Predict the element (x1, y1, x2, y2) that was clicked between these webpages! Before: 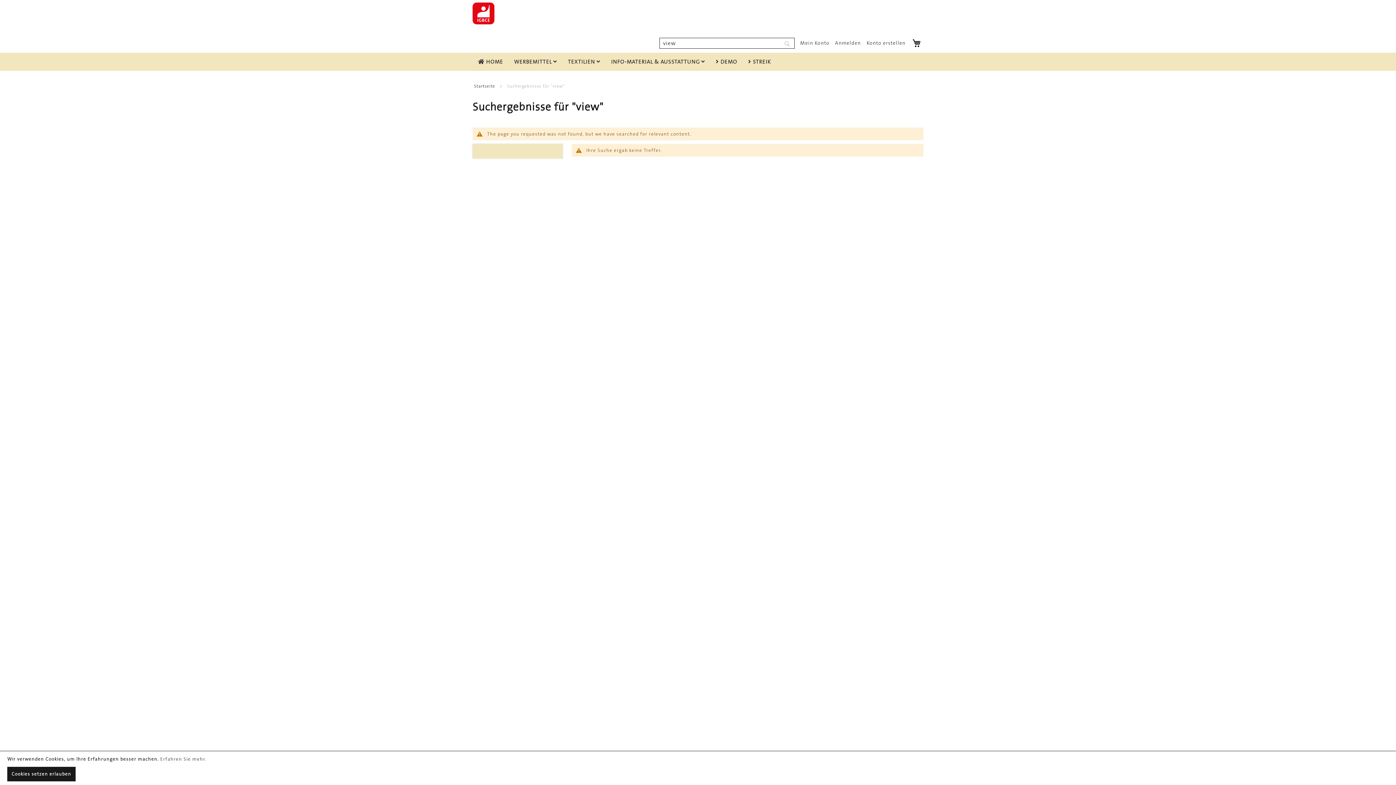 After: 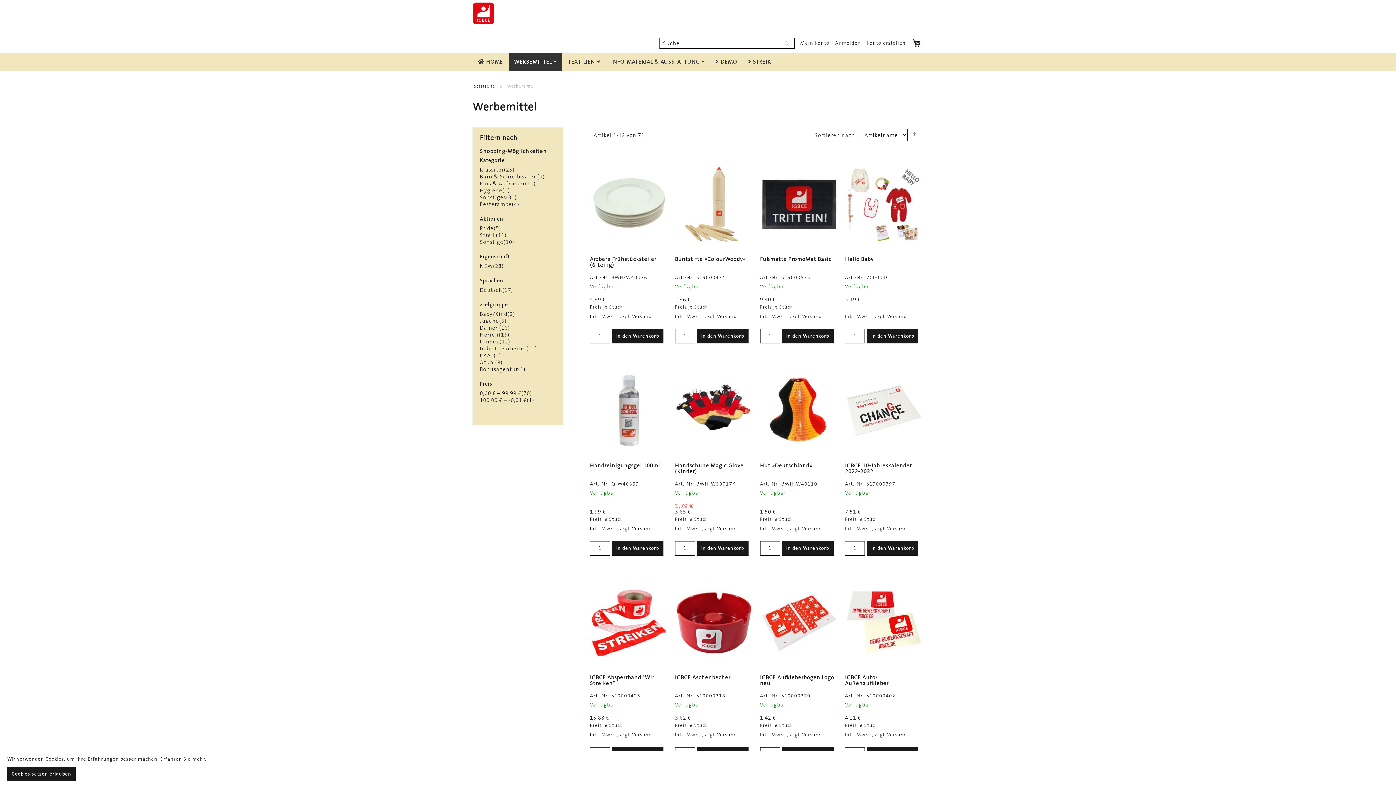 Action: bbox: (508, 52, 562, 70) label: WERBEMITTEL 